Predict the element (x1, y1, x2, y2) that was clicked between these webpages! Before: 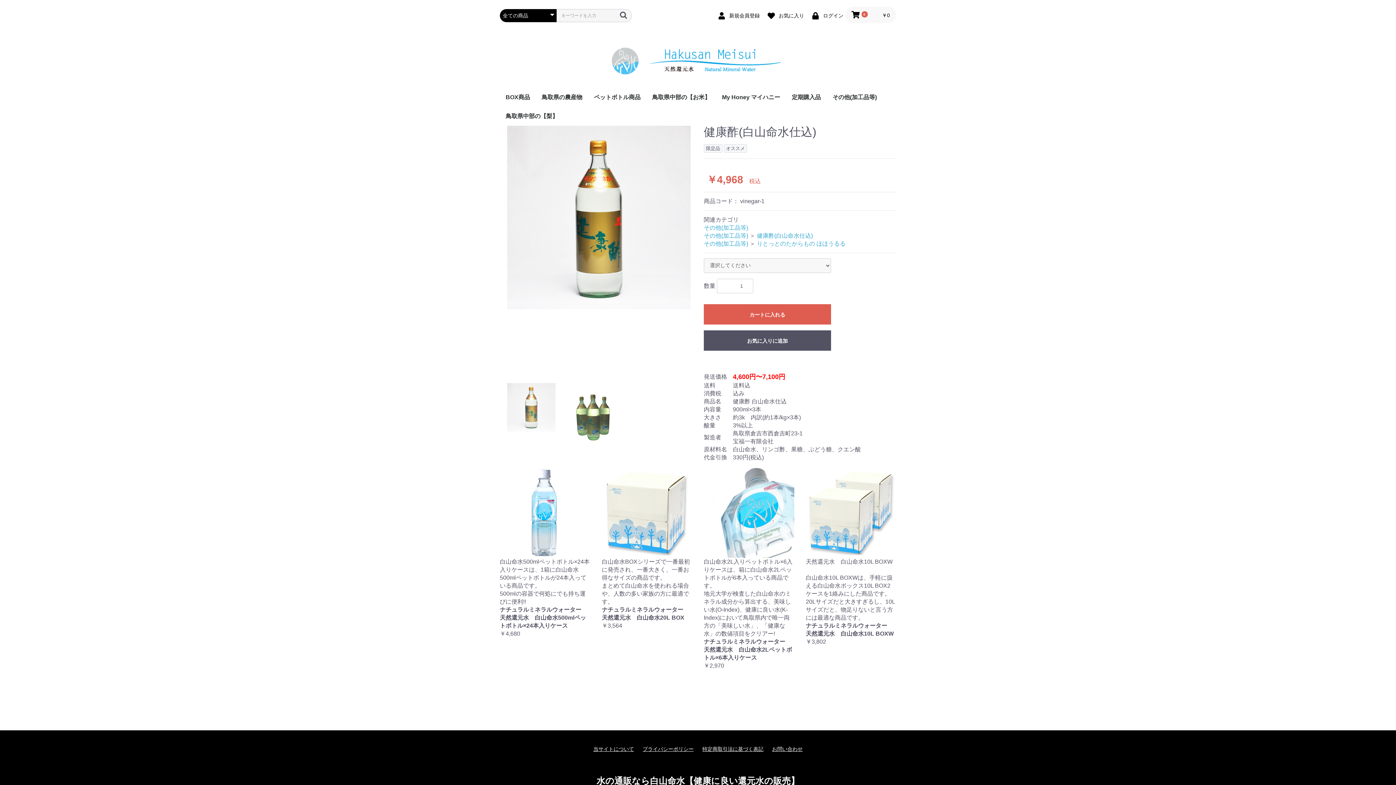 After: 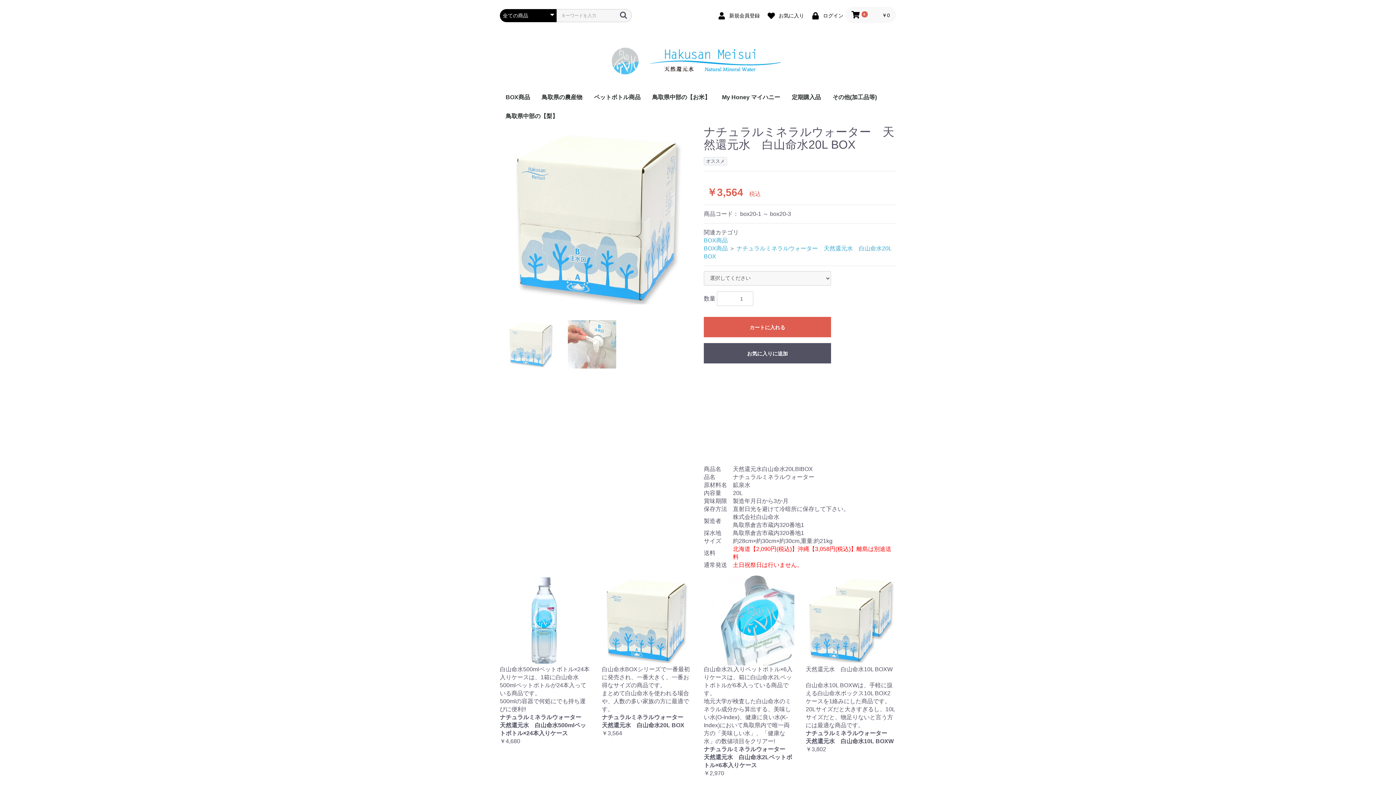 Action: bbox: (602, 467, 692, 637) label: 白山命水BOXシリーズで一番最初に発売され、一番大きく、一番お得なサイズの商品です。
まとめて白山命水を使われる場合や、人数の多い家族の方に最適です。

ナチュラルミネラルウォーター　天然還元水　白山命水20L BOX
￥3,564